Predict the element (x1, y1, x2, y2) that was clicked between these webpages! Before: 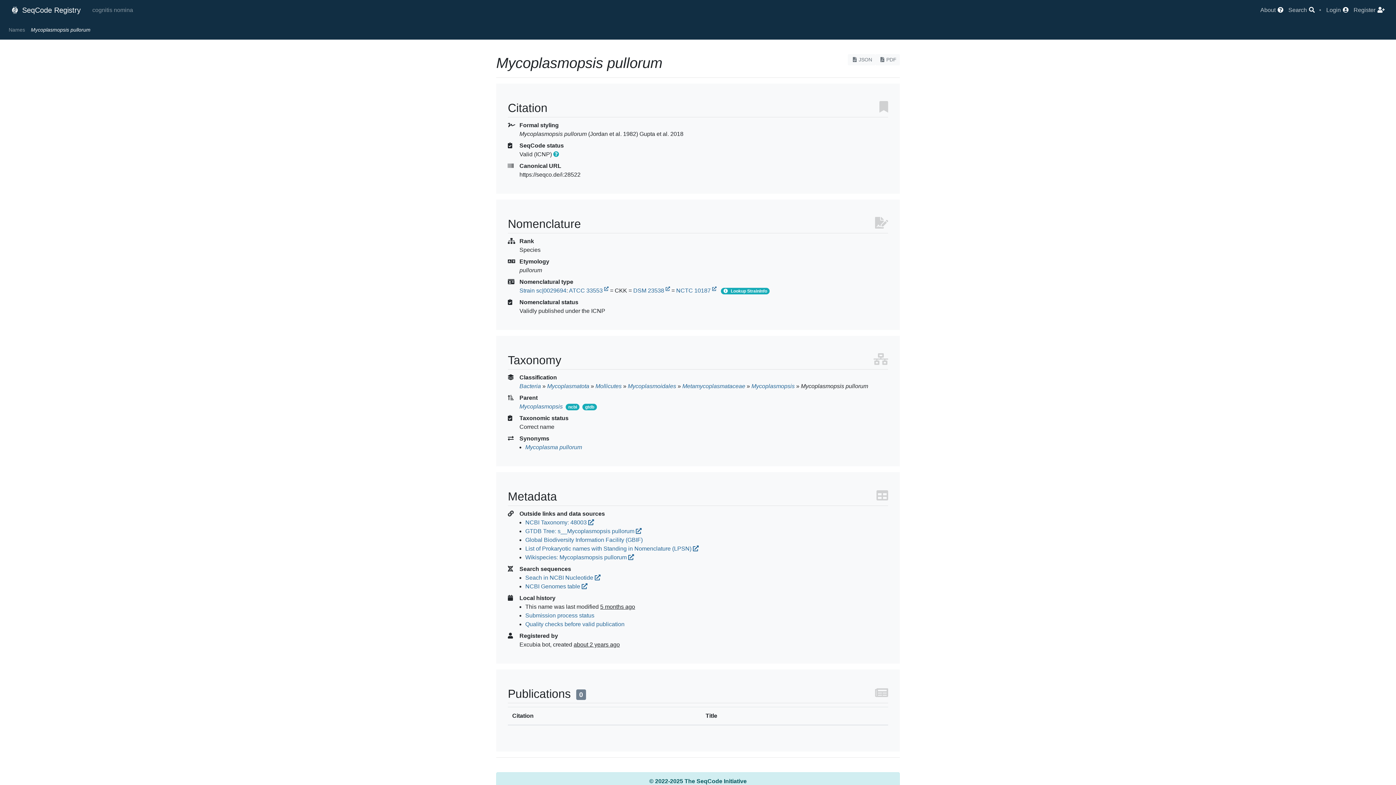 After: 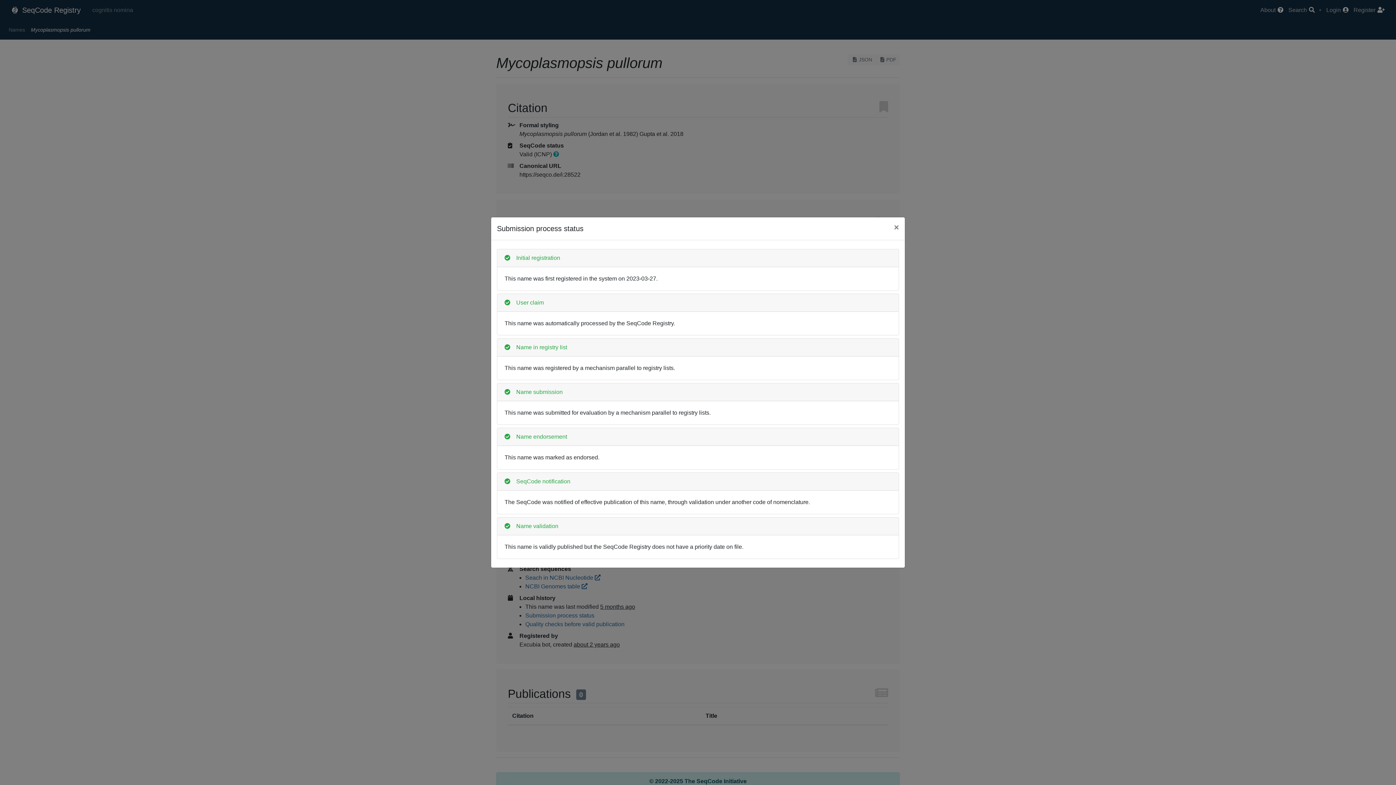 Action: label: Submission process status bbox: (525, 612, 594, 618)